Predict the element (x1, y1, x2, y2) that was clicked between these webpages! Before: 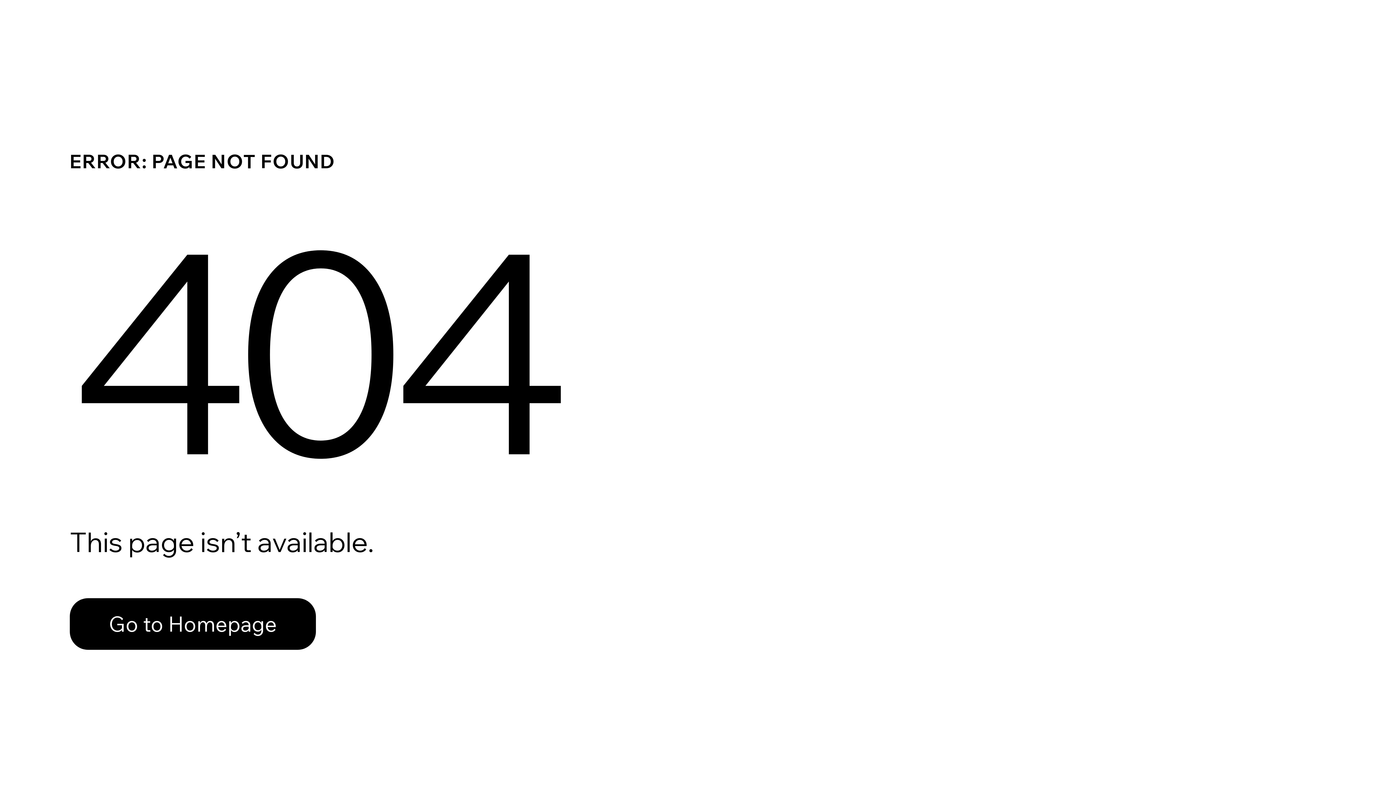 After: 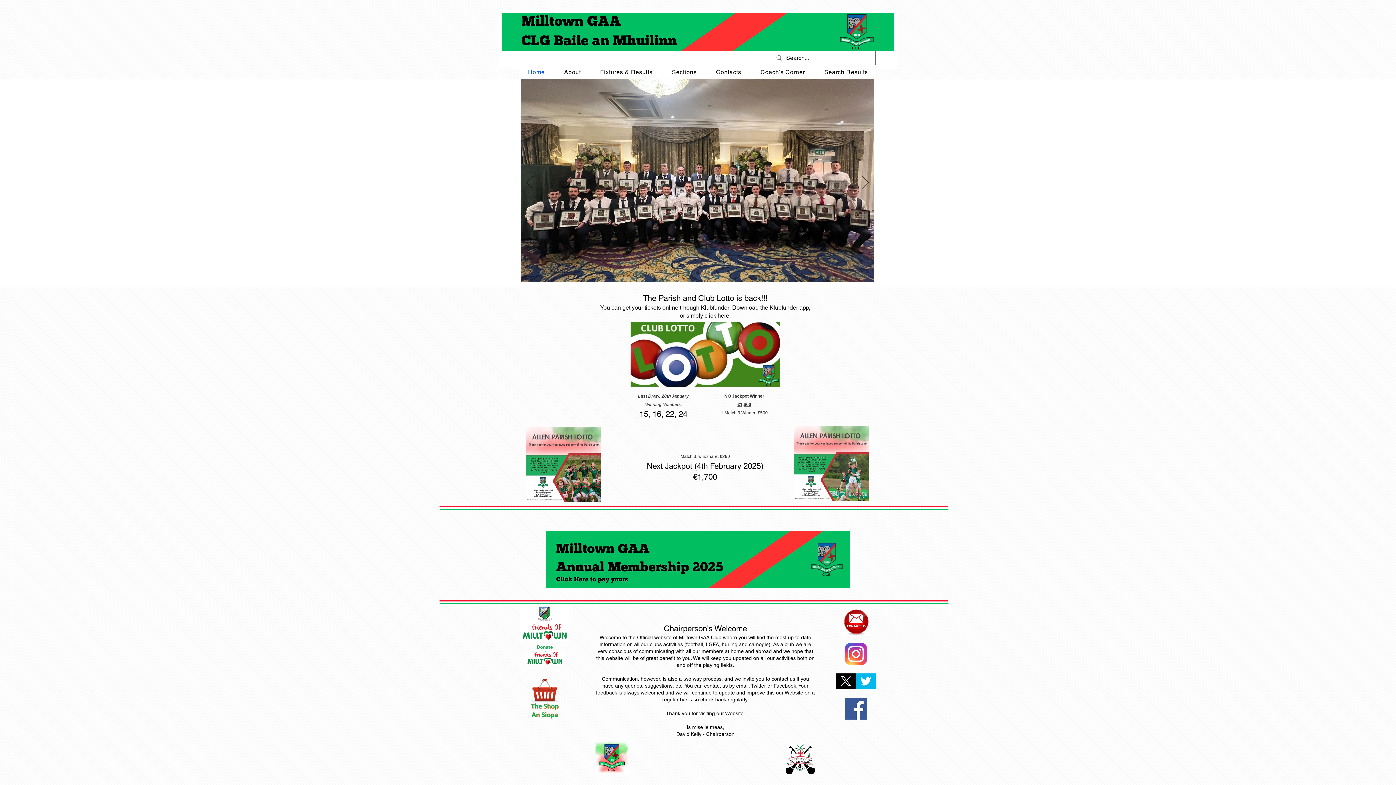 Action: bbox: (69, 598, 316, 650) label: Go to Homepage